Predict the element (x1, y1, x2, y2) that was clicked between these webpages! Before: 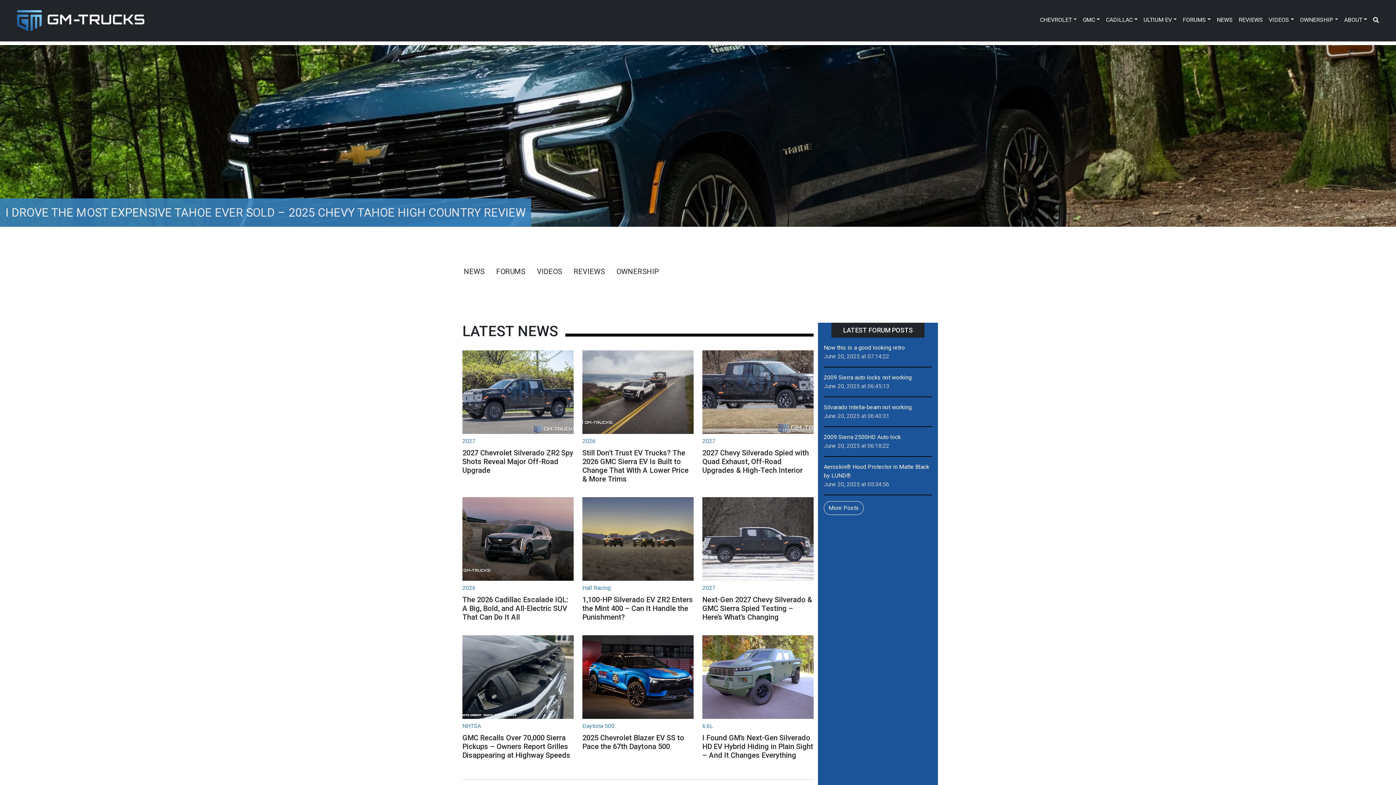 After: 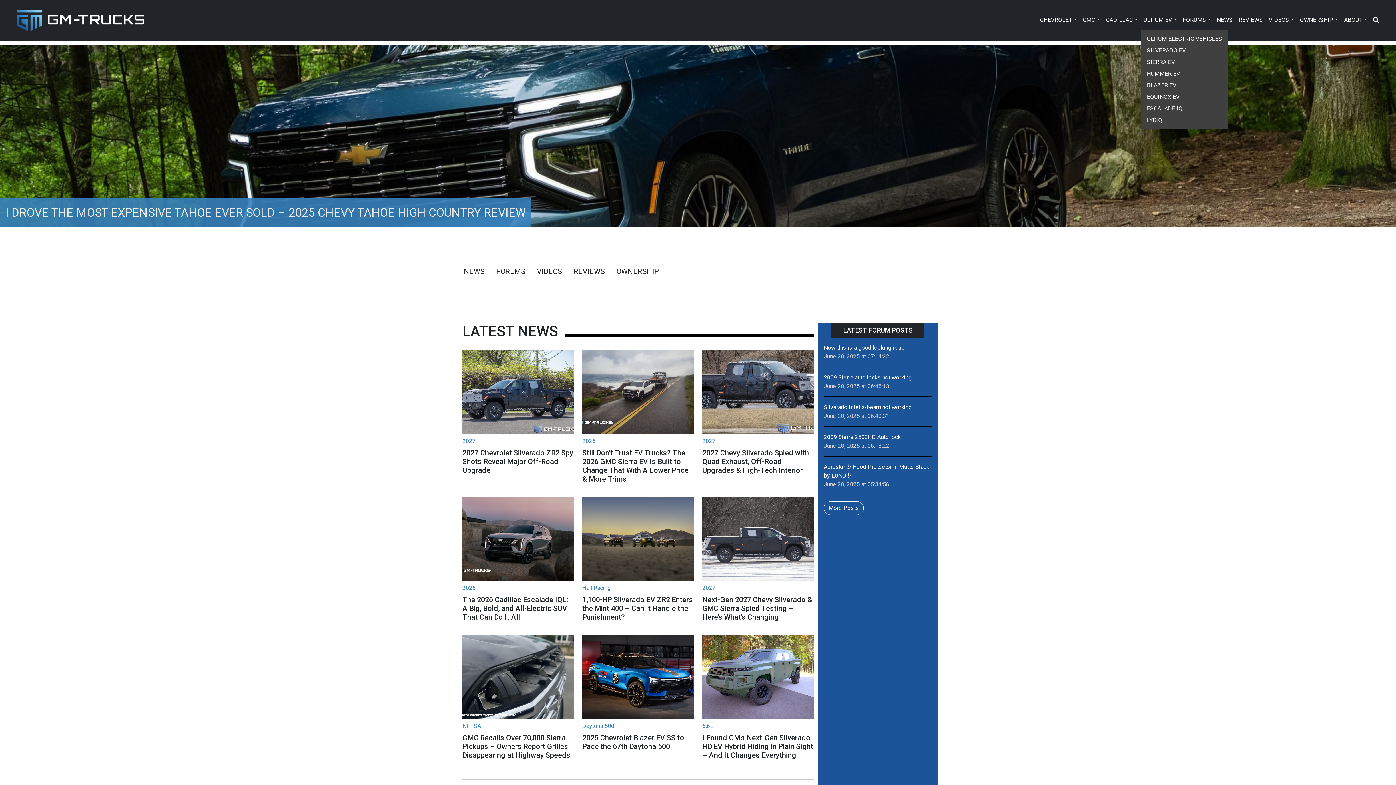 Action: label: ULTIUM EV bbox: (1140, 12, 1180, 28)